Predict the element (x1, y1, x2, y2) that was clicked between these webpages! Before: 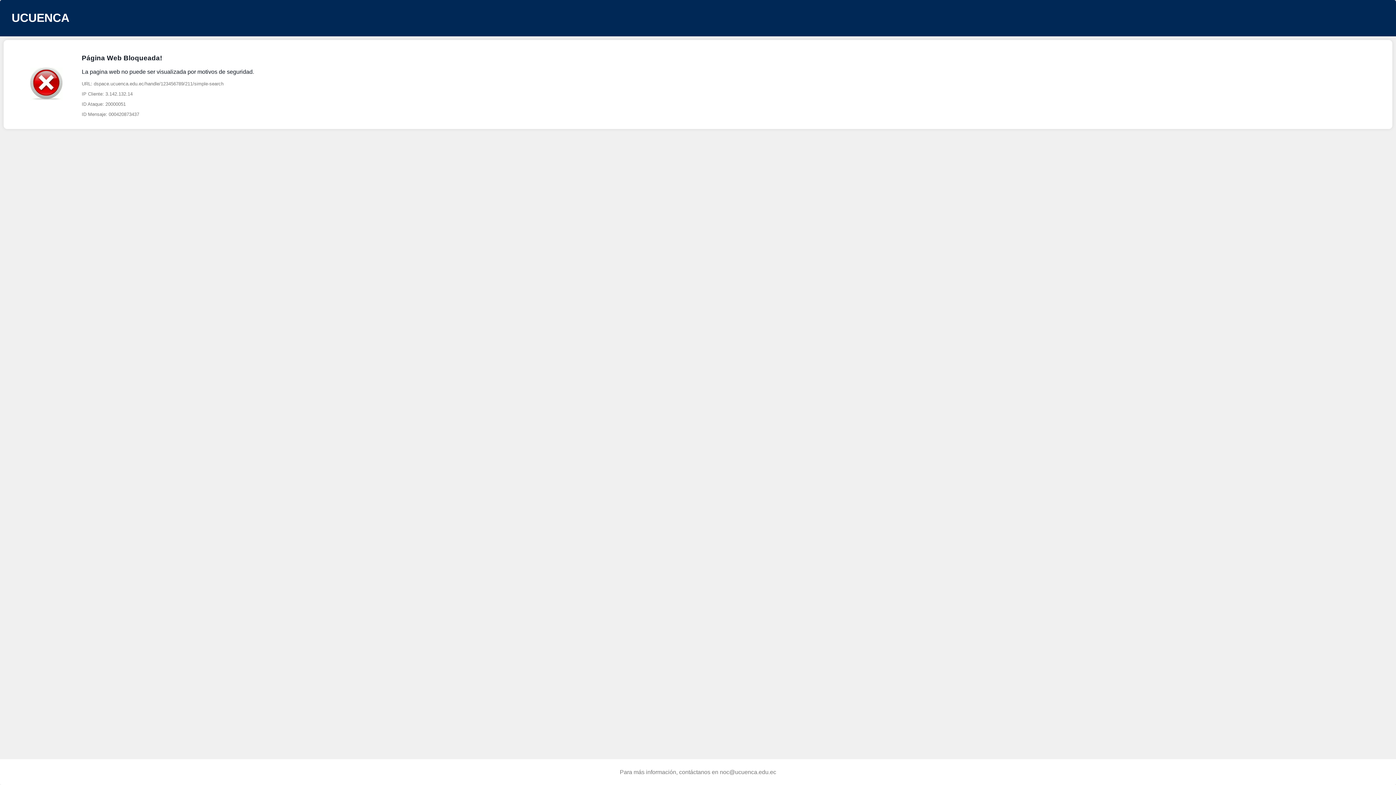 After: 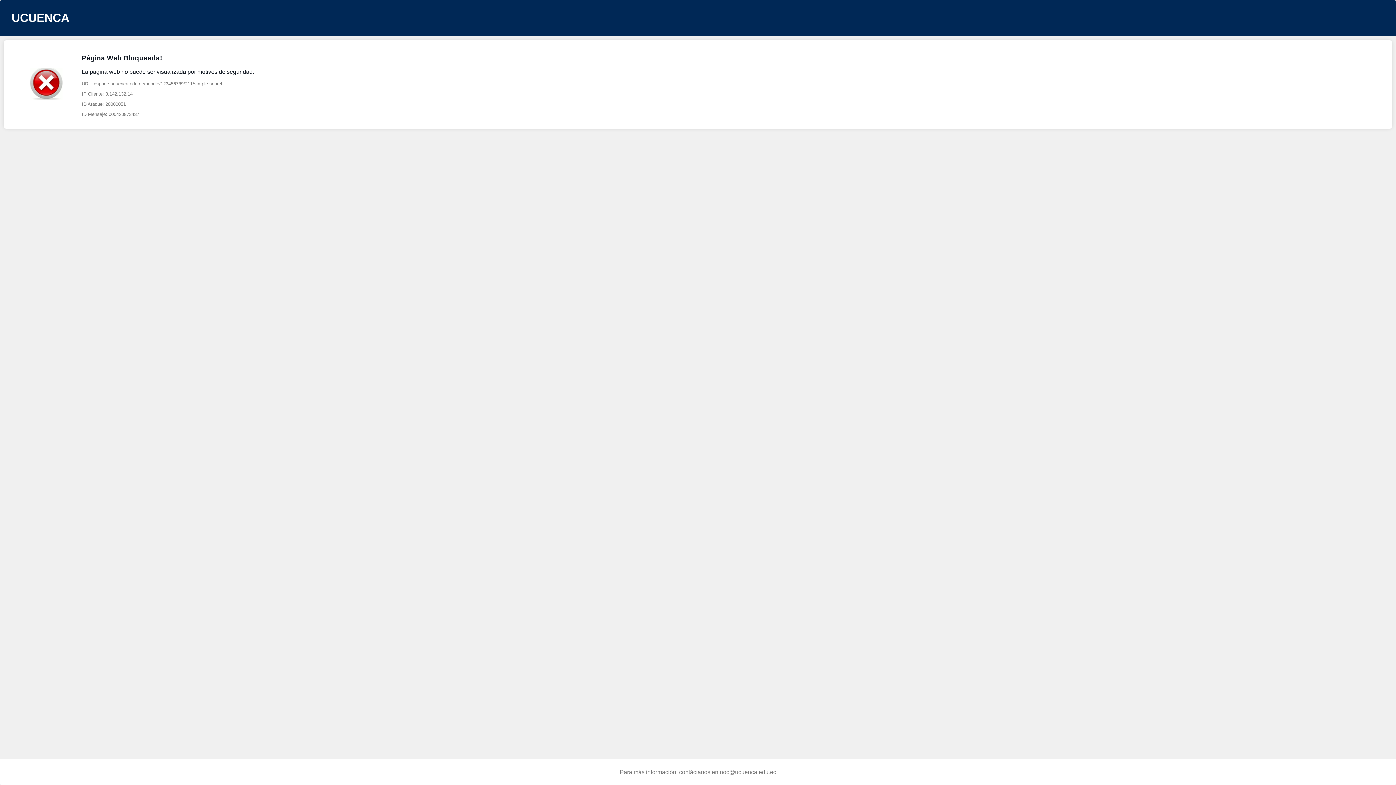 Action: label: URL: dspace.ucuenca.edu.ec/handle/123456789/211/simple-search

IP Cliente: 3.142.132.14

ID Ataque: 20000051

ID Mensaje: 000420873437 bbox: (81, 81, 254, 117)